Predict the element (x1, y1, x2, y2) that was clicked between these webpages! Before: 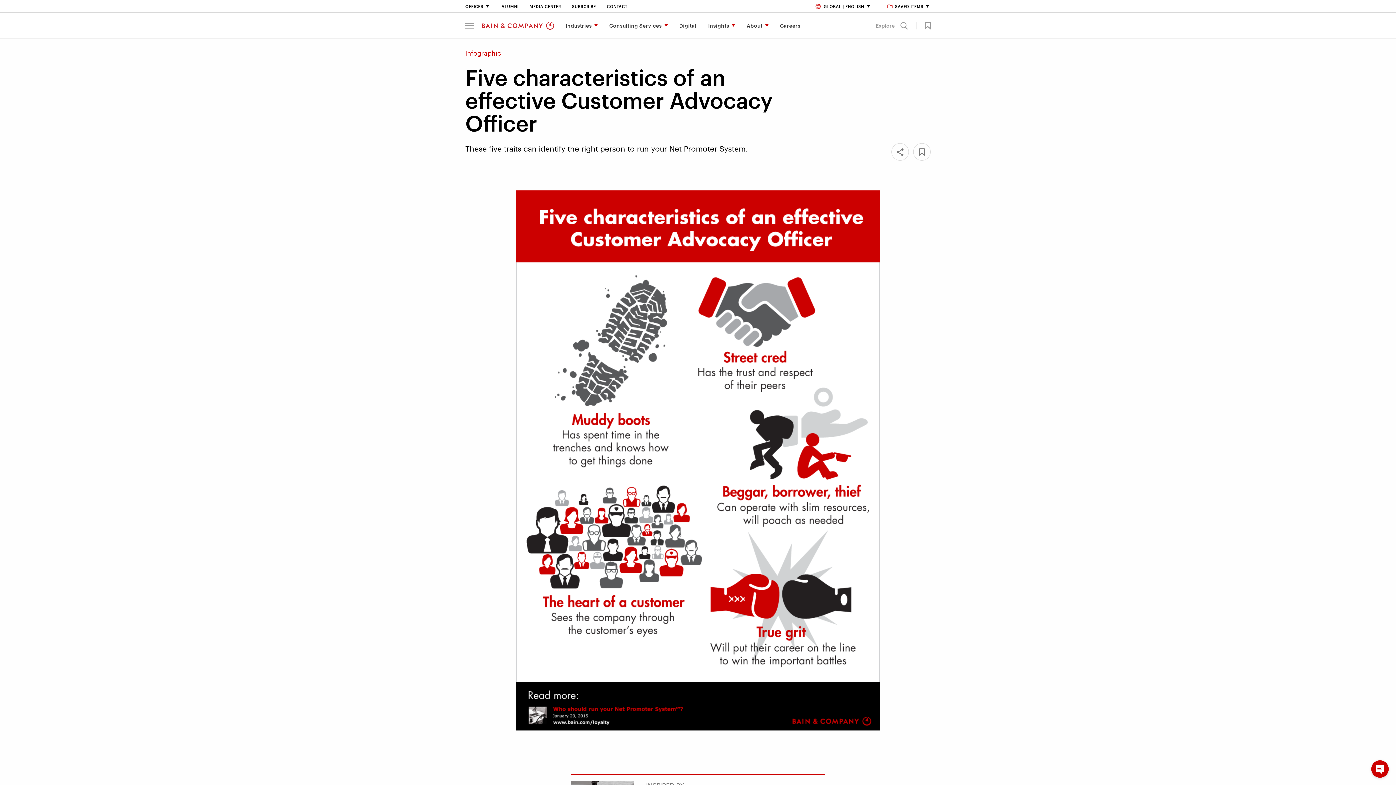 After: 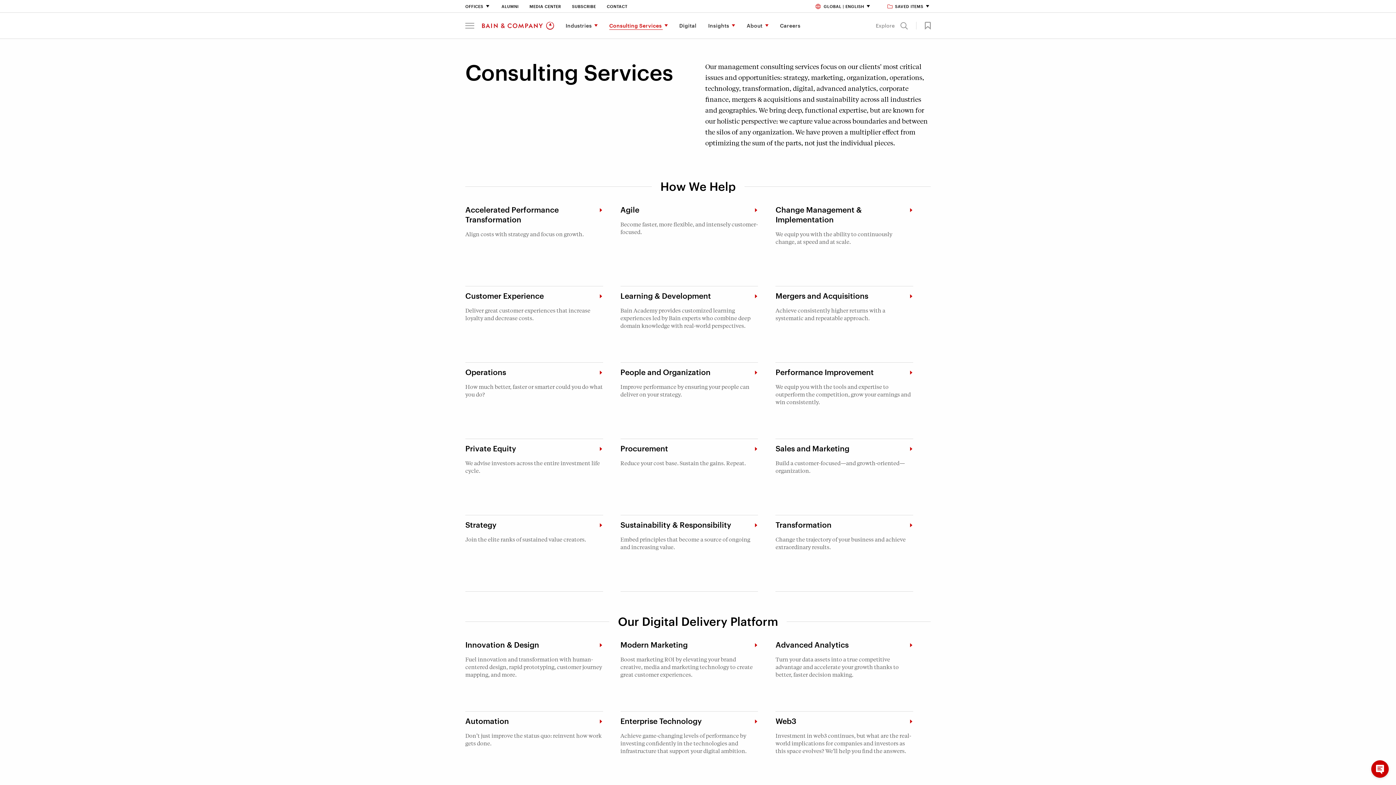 Action: label: Consulting Services bbox: (603, 12, 673, 38)